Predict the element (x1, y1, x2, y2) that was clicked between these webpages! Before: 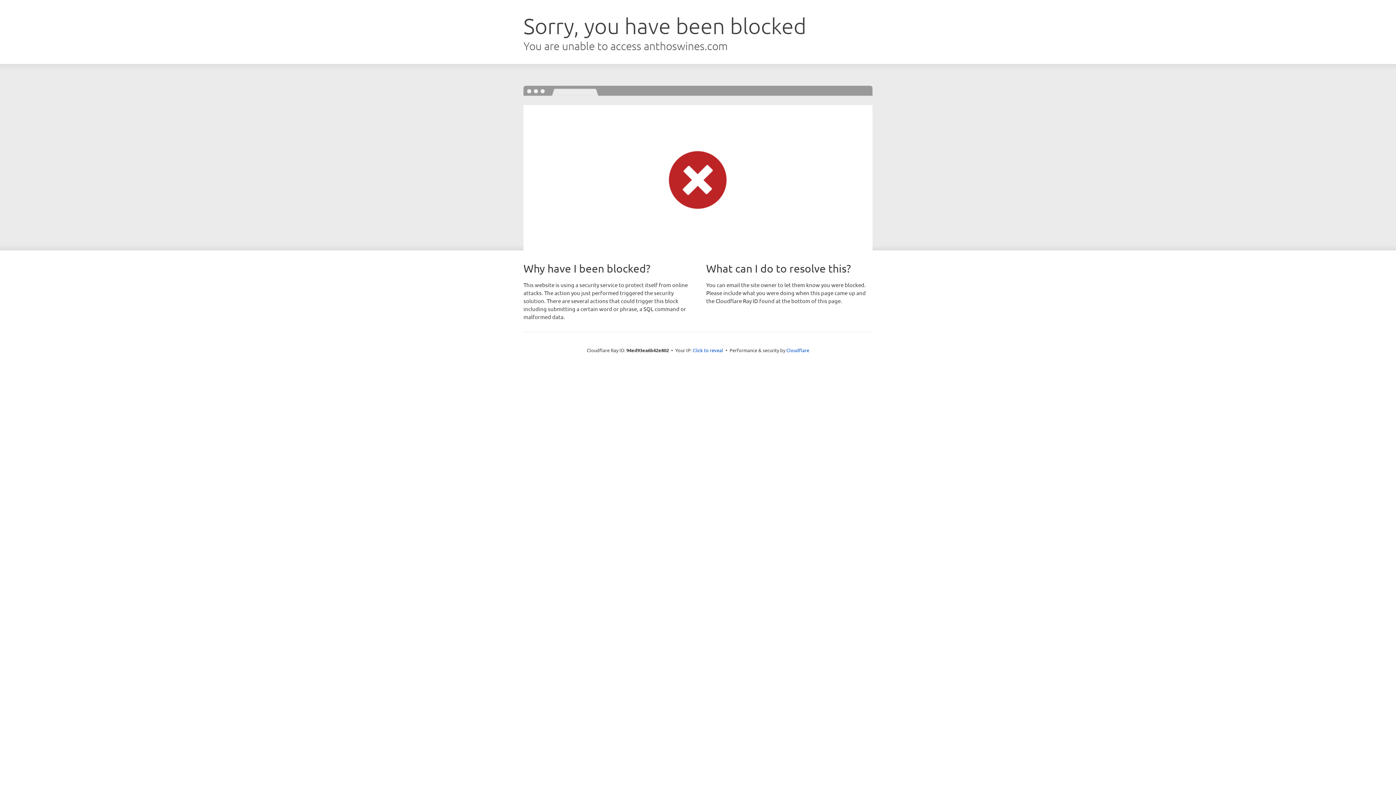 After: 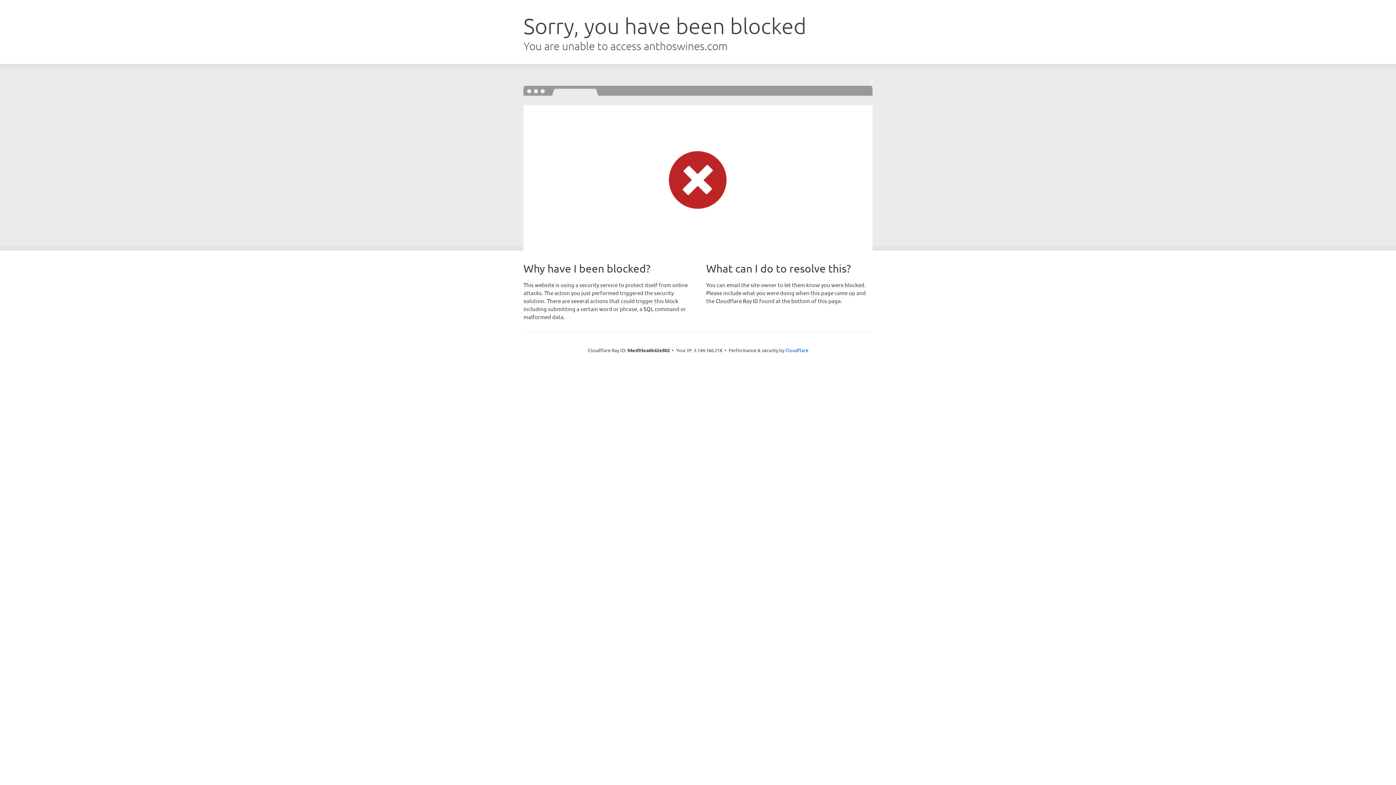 Action: label: Click to reveal bbox: (692, 346, 723, 353)